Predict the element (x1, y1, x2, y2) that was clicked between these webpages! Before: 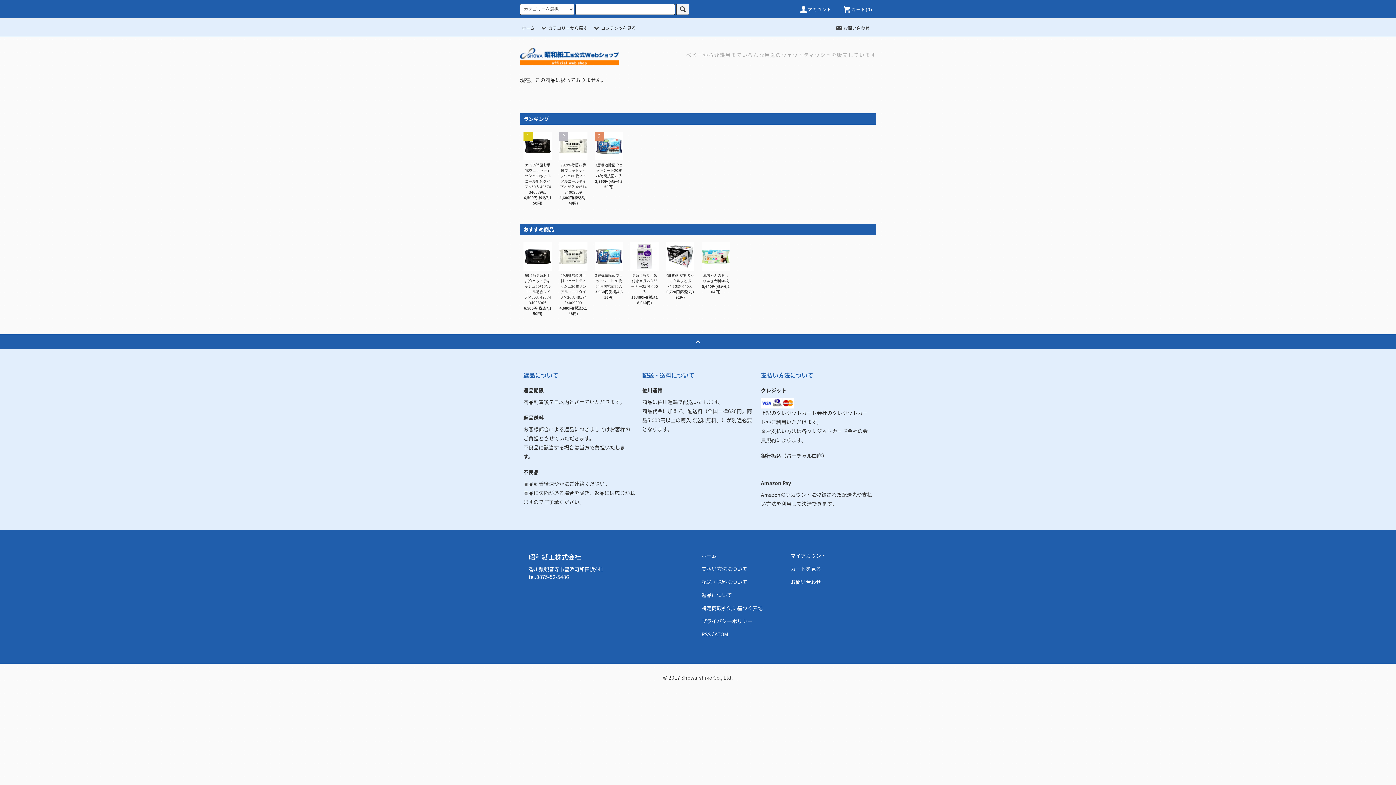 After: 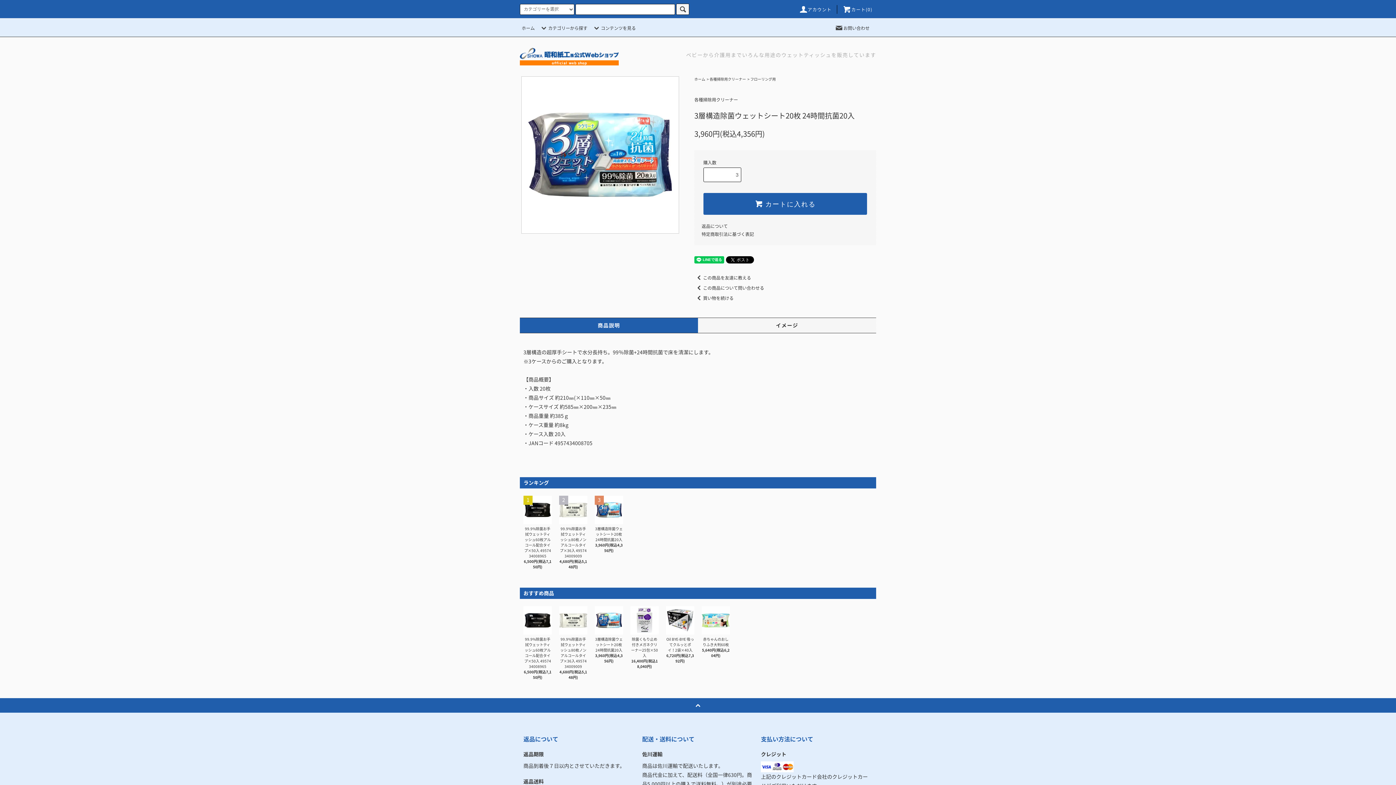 Action: bbox: (594, 132, 623, 160)